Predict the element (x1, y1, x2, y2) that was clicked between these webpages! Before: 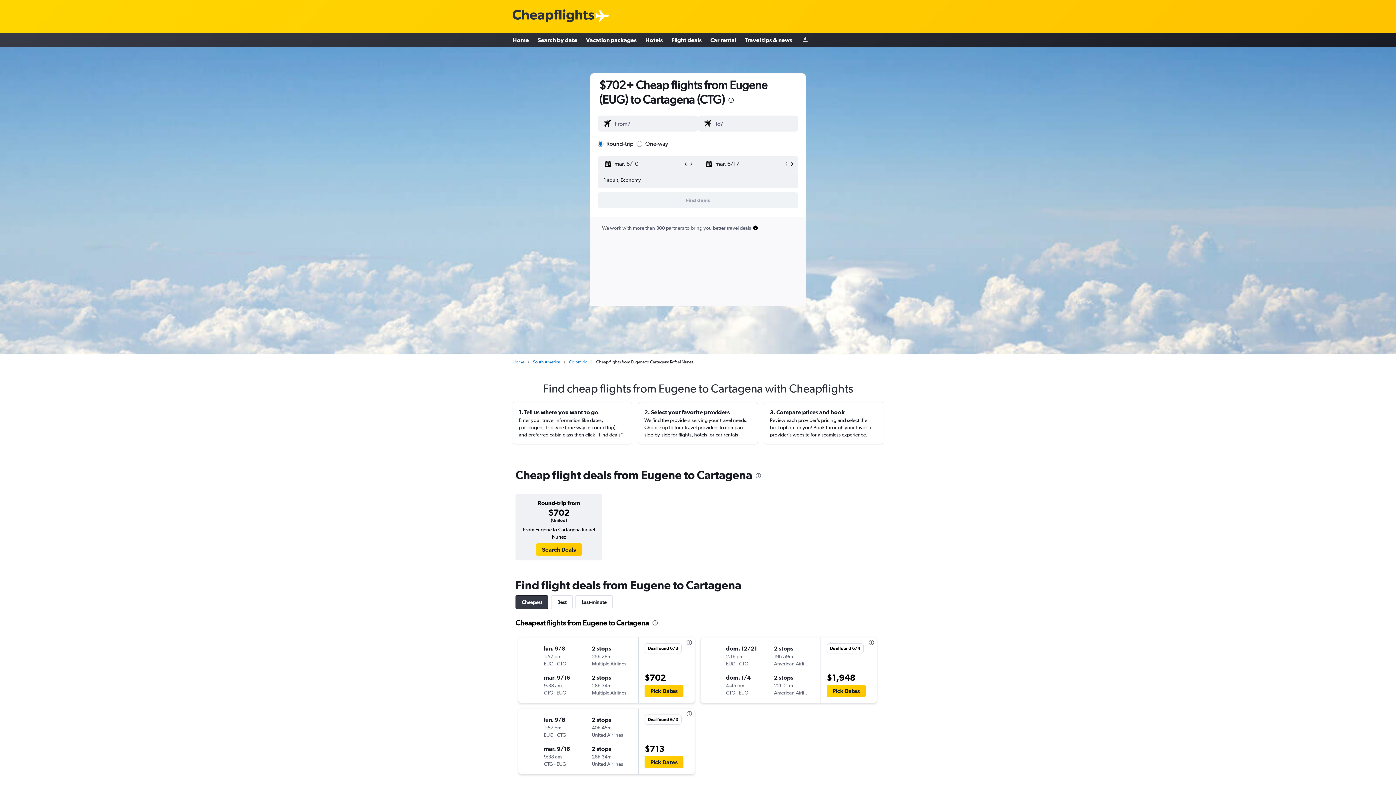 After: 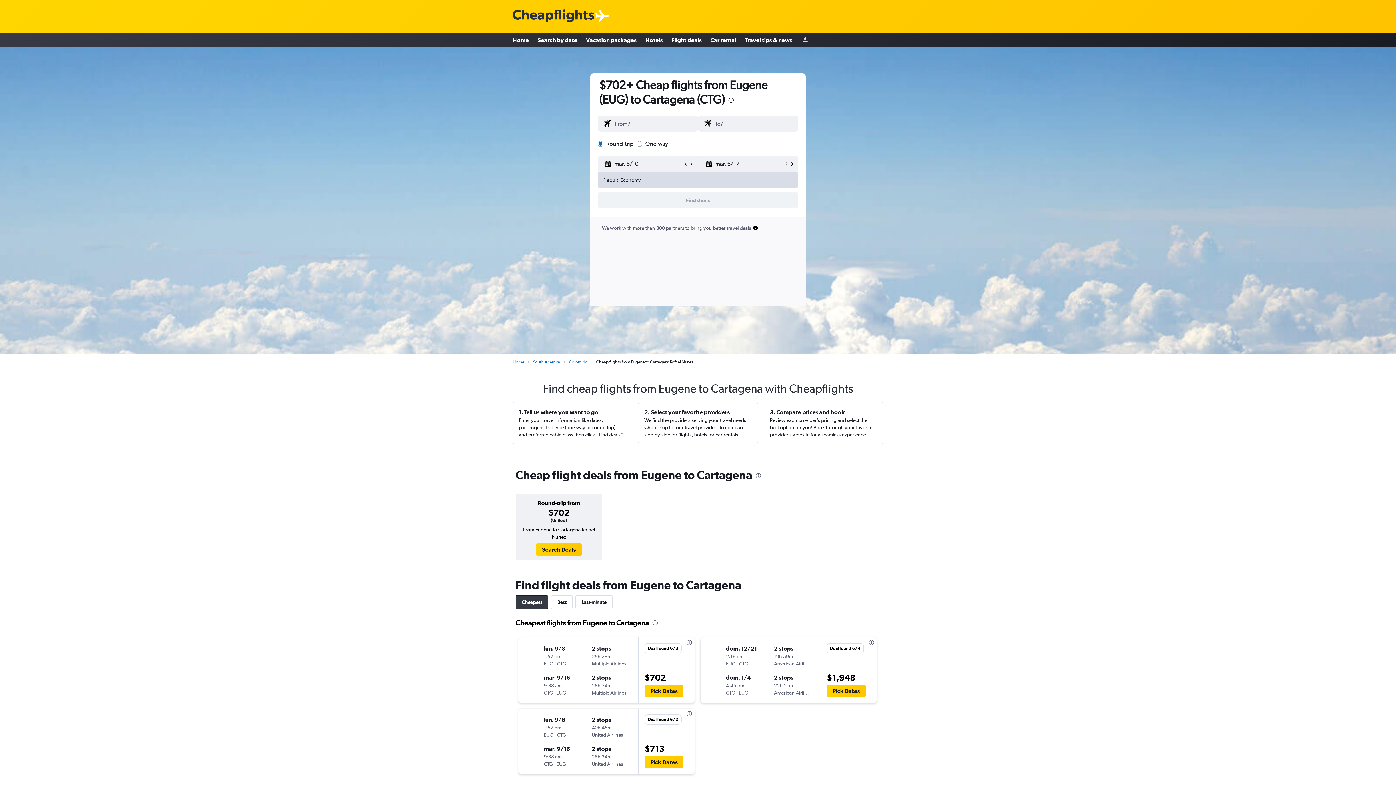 Action: bbox: (598, 170, 798, 189) label: 1 adult, Economy